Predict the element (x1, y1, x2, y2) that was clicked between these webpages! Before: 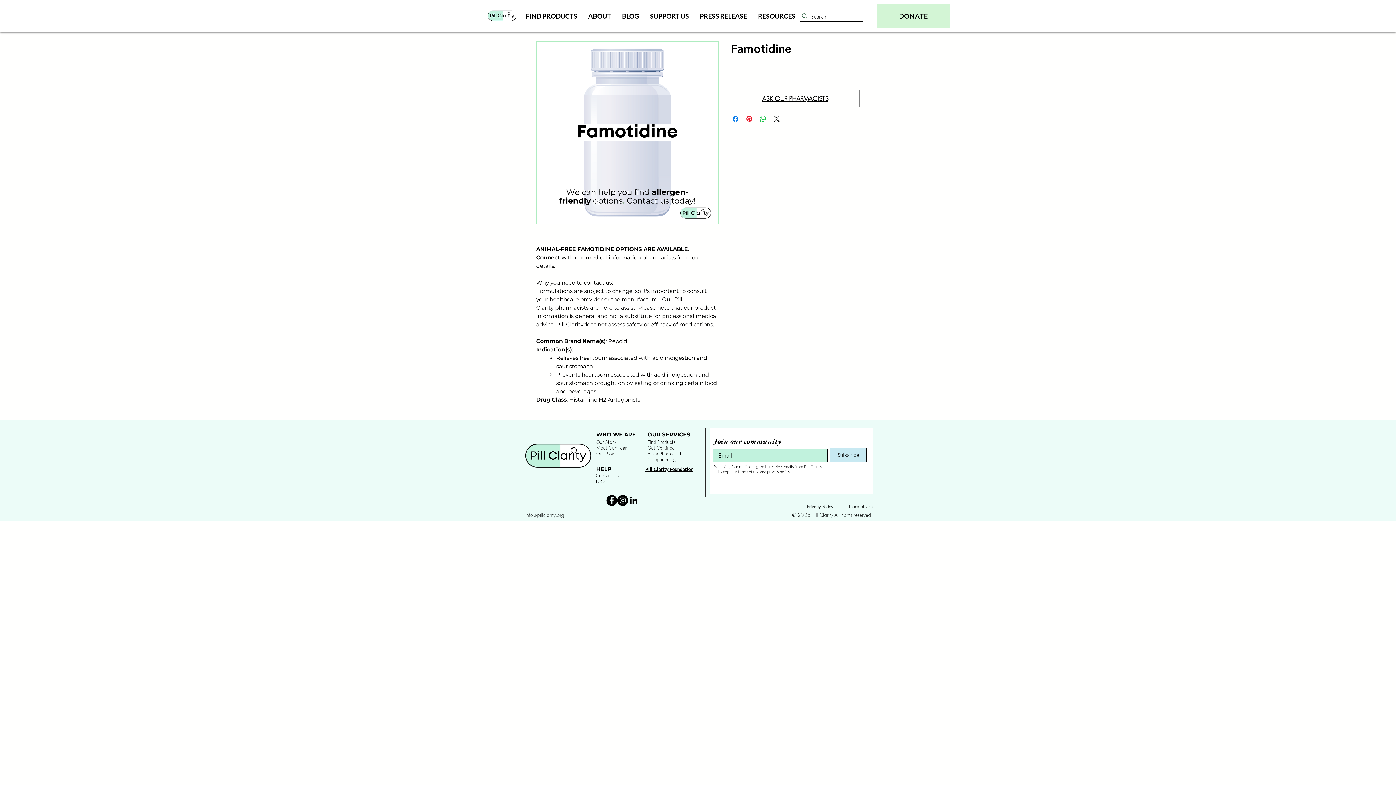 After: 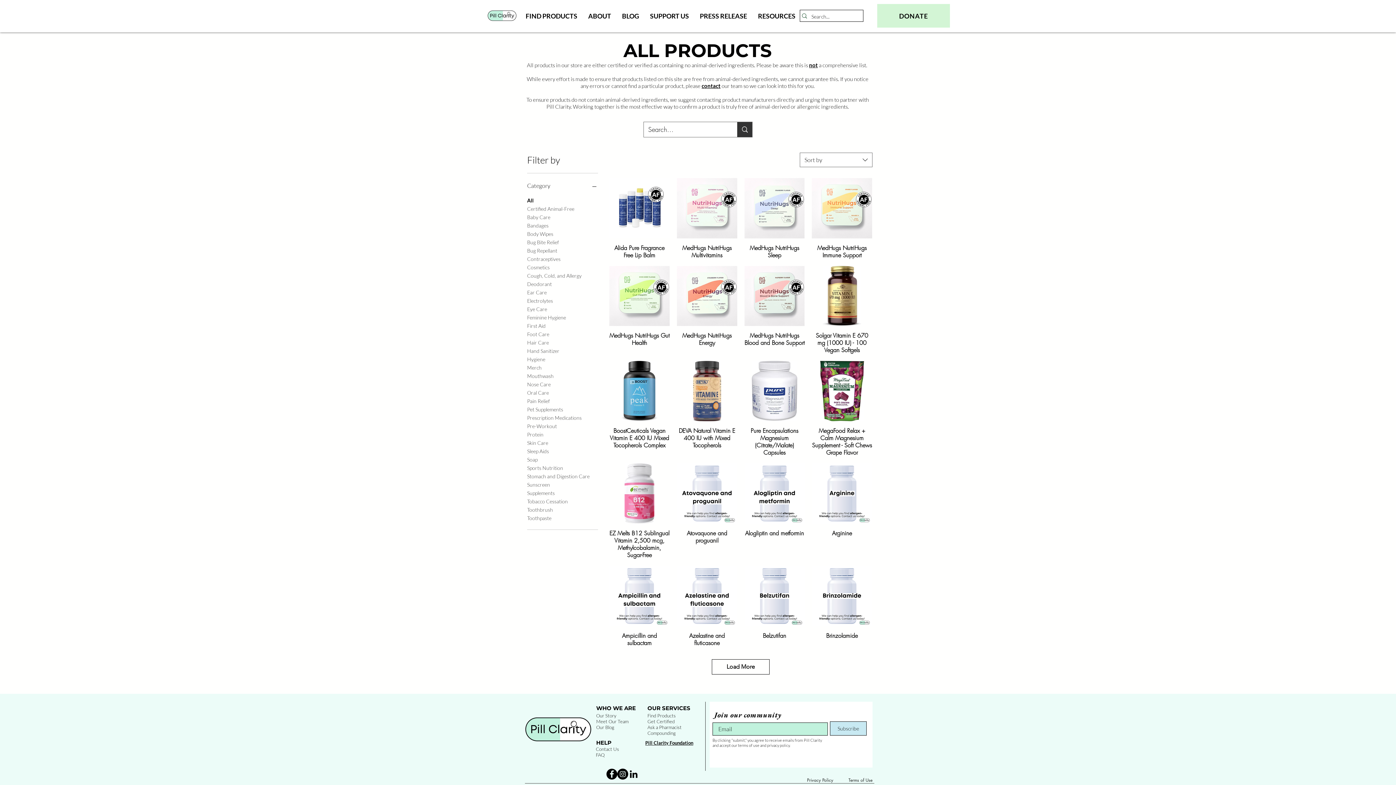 Action: bbox: (647, 439, 676, 445) label: Find Products